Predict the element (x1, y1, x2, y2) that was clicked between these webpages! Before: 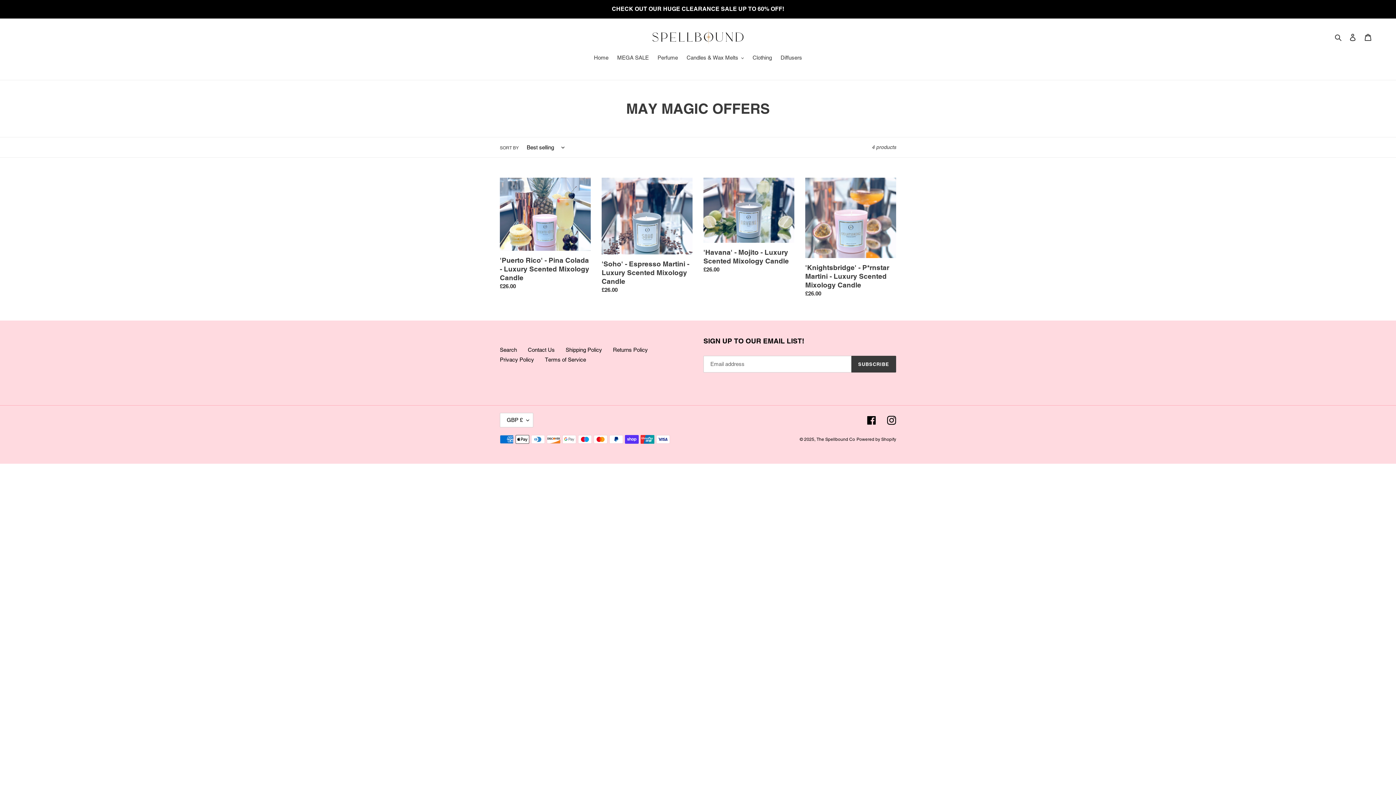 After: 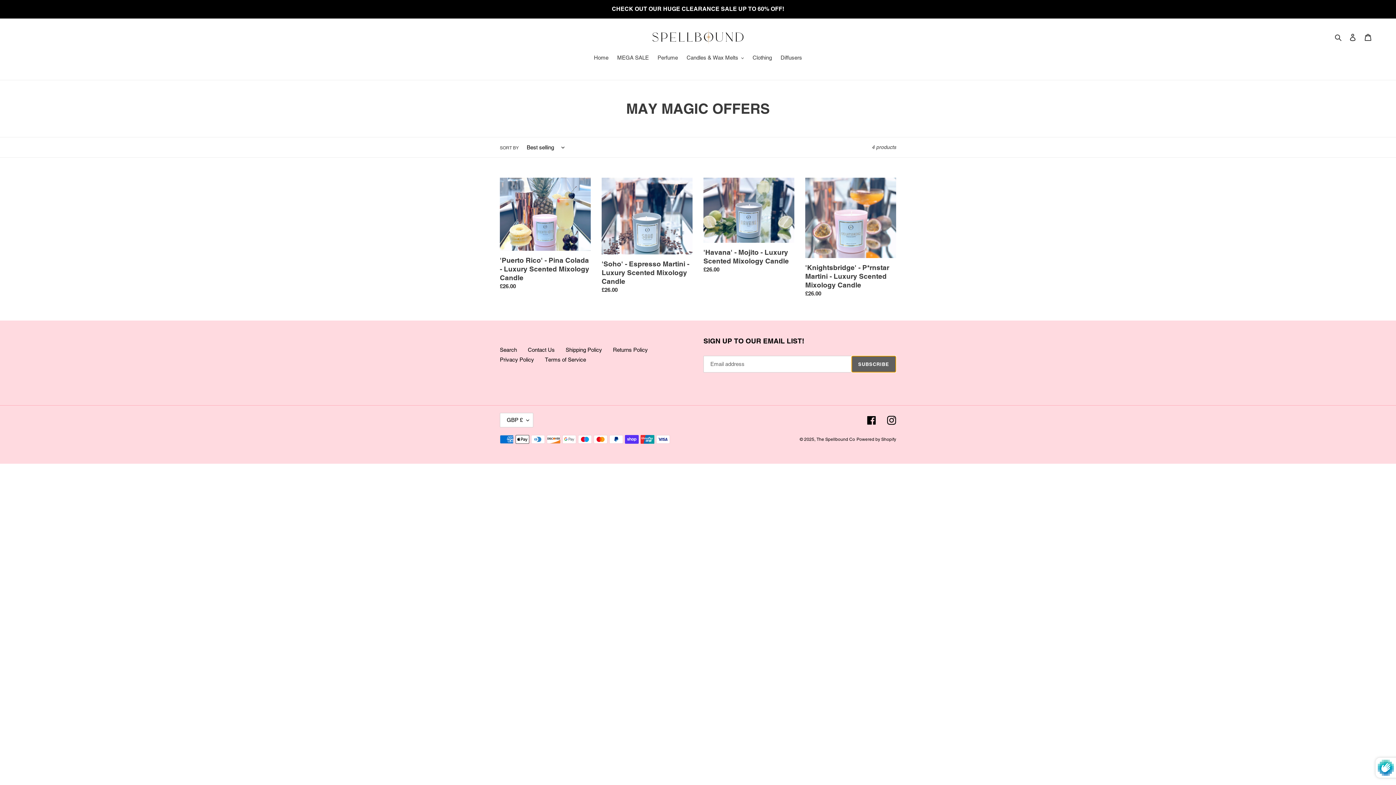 Action: label: SUBSCRIBE bbox: (851, 356, 896, 372)